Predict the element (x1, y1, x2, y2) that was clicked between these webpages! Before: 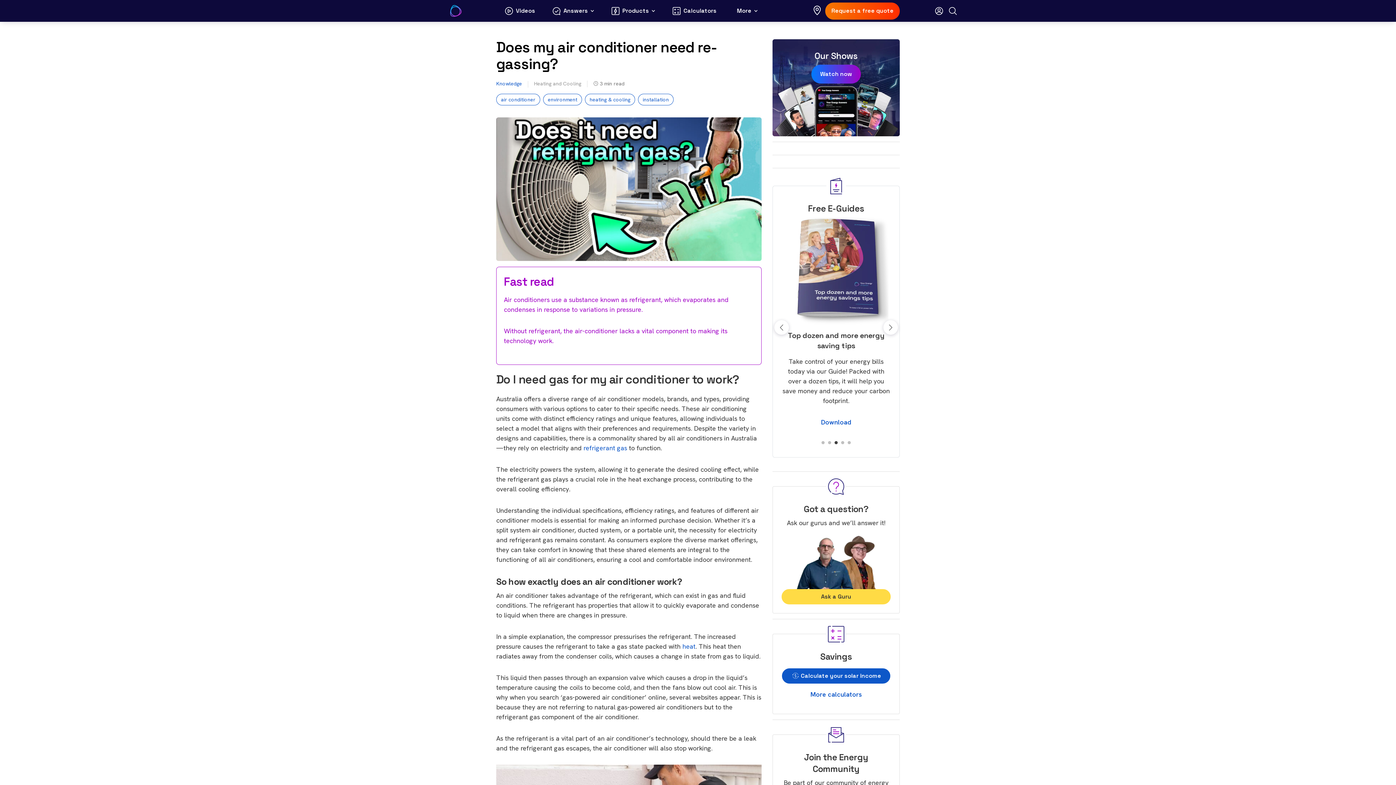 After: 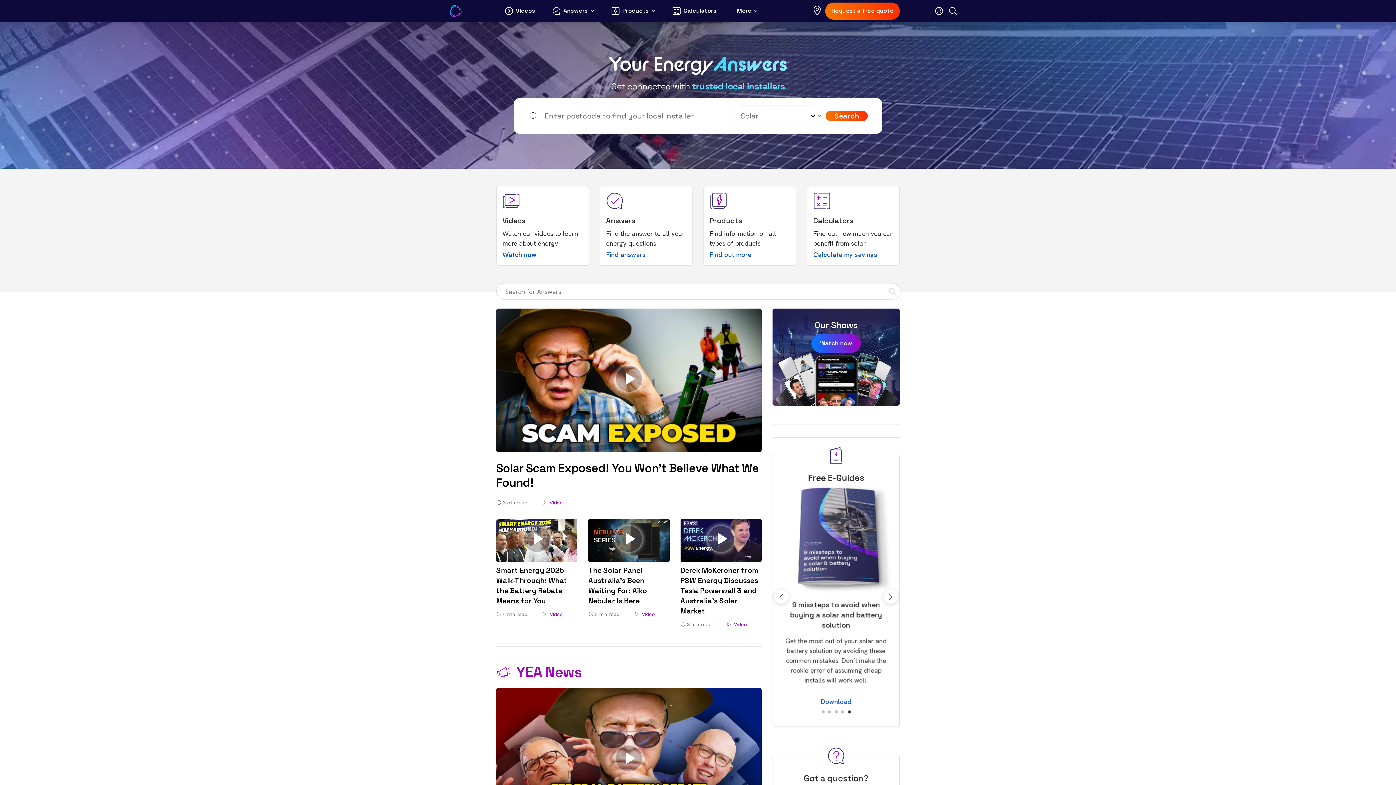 Action: bbox: (439, 0, 472, 21) label: Go to Your Energy Answers homepage